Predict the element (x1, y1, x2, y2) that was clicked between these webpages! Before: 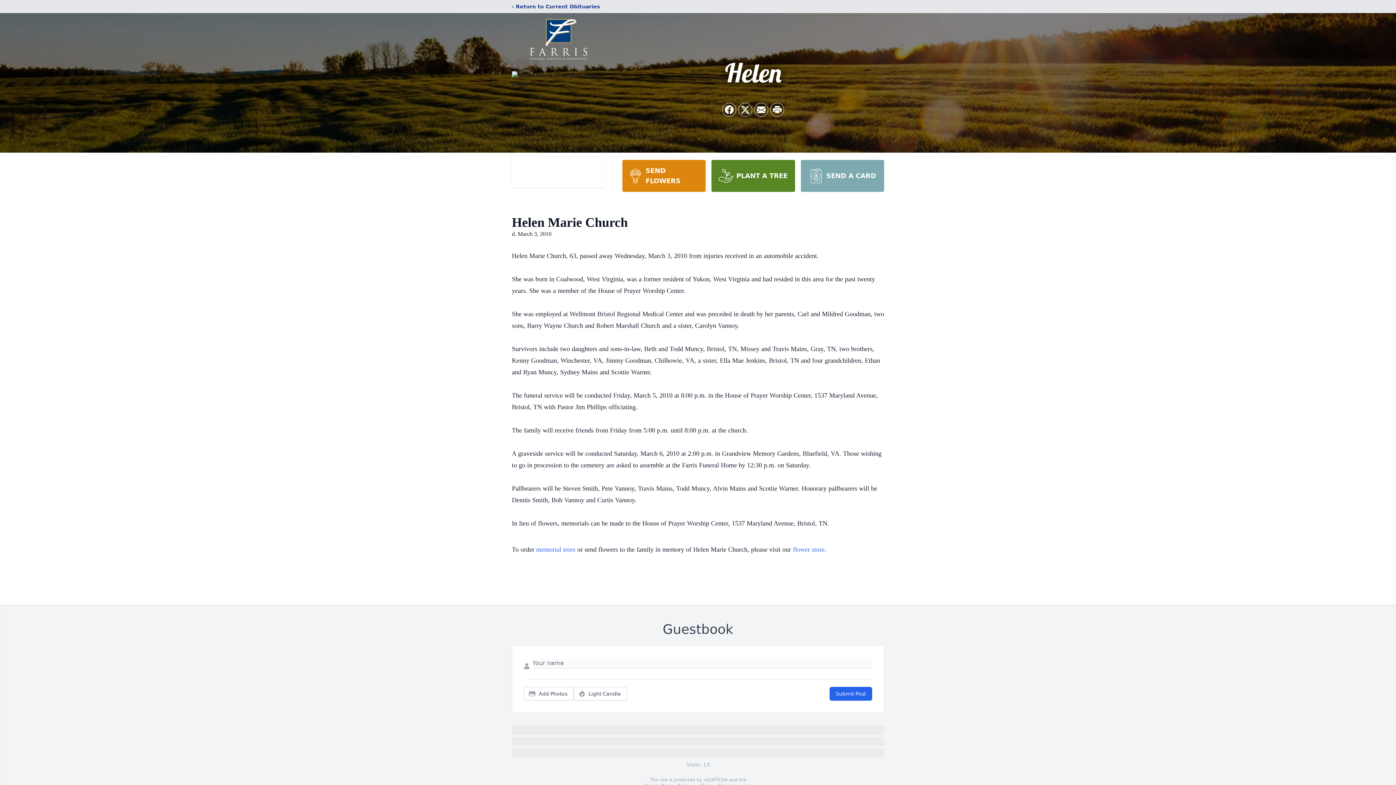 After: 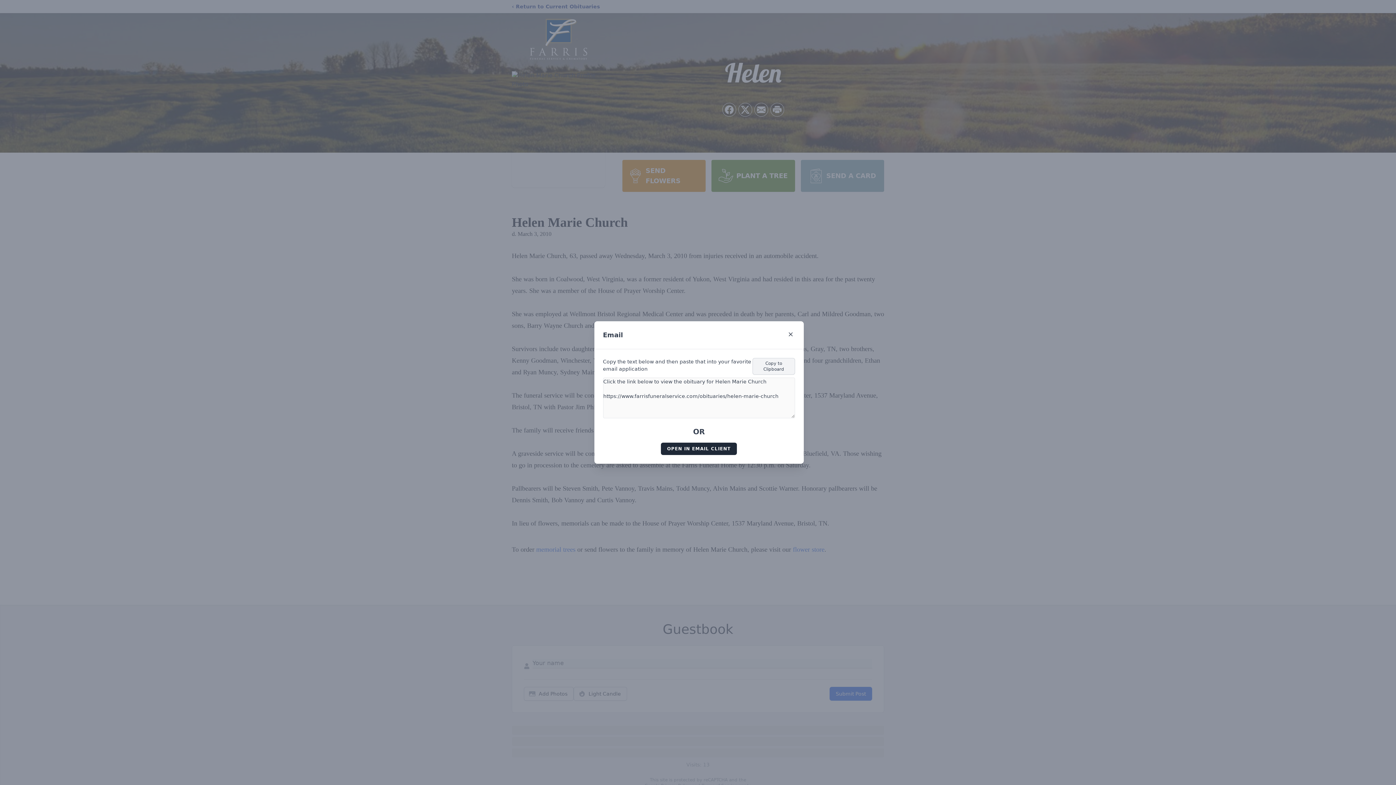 Action: bbox: (754, 103, 768, 116) label: Share via Email